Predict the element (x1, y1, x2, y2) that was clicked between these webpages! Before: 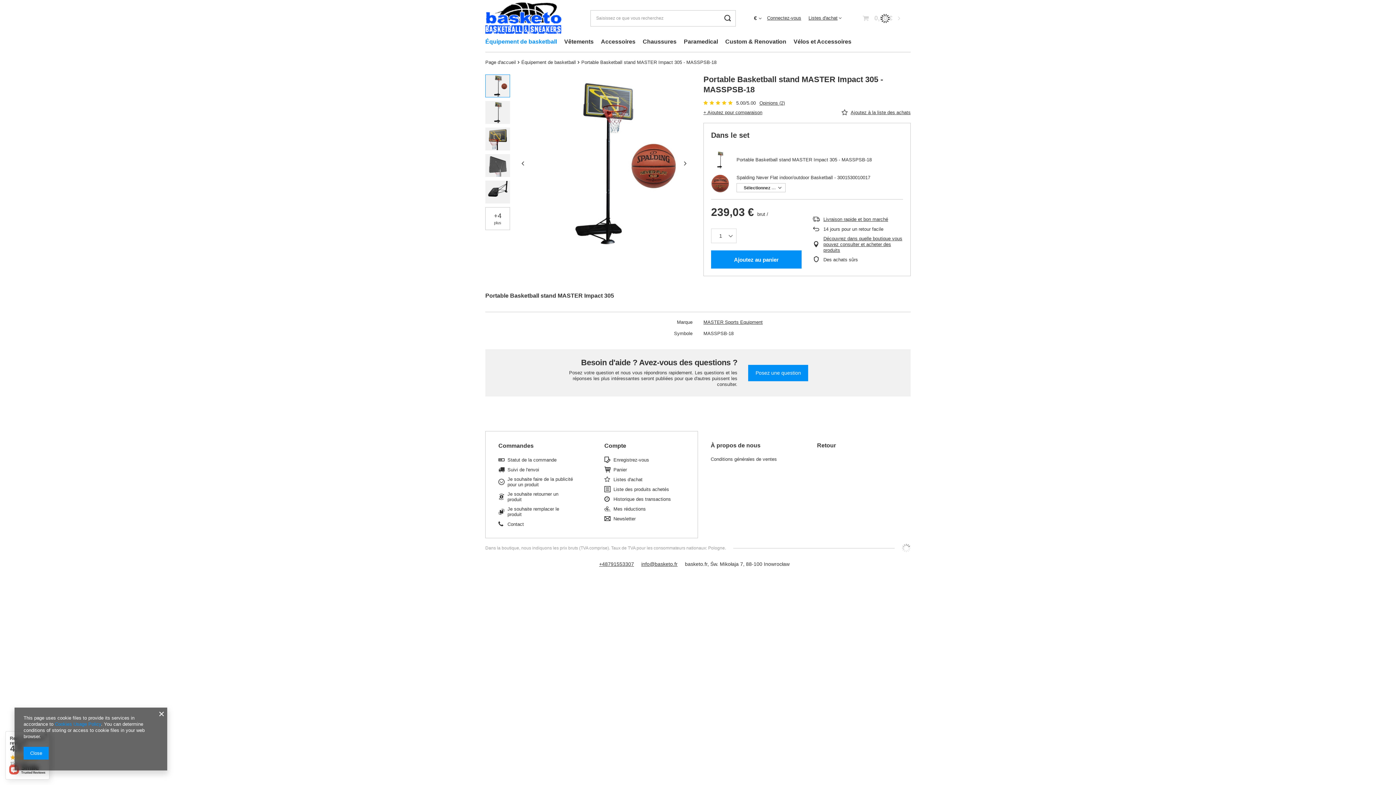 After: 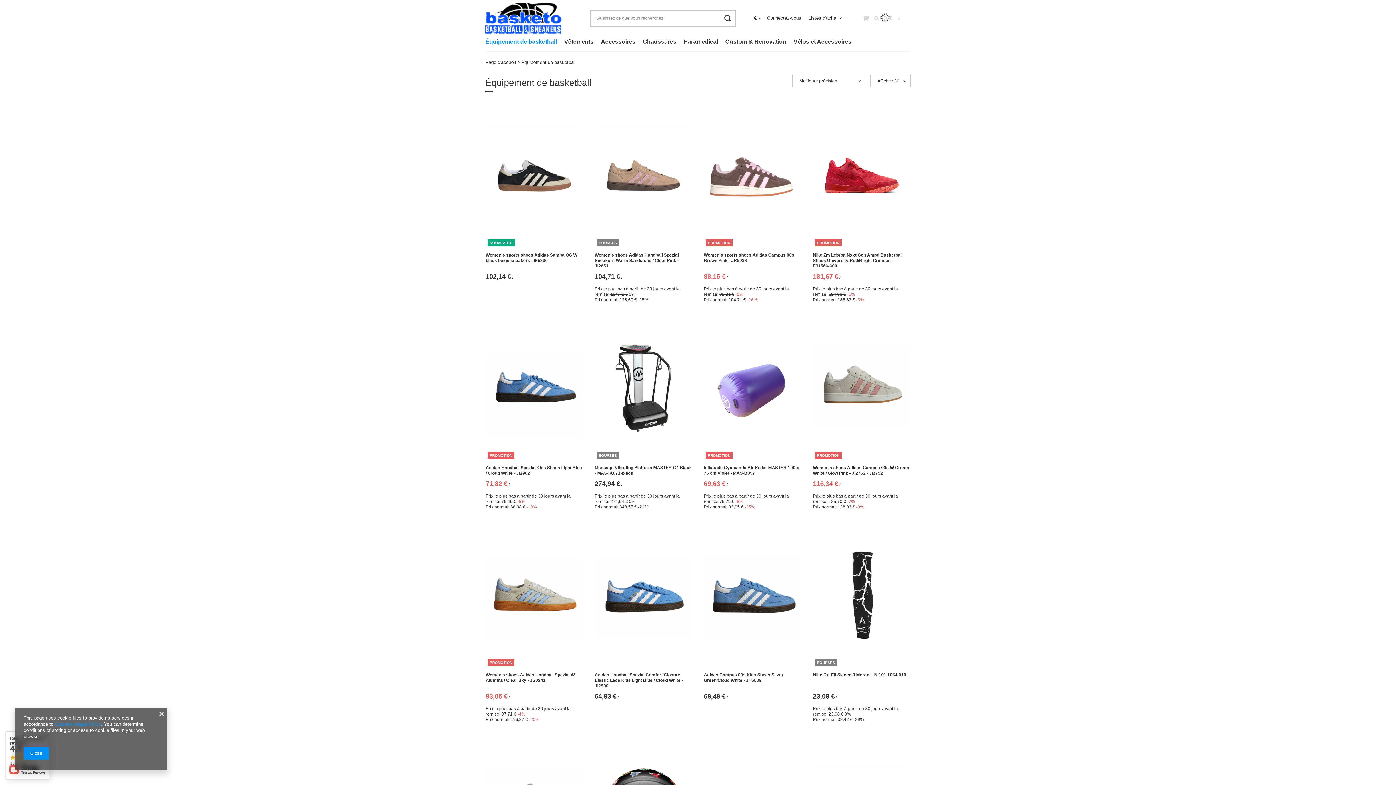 Action: bbox: (521, 59, 576, 65) label: Équipement de basketball